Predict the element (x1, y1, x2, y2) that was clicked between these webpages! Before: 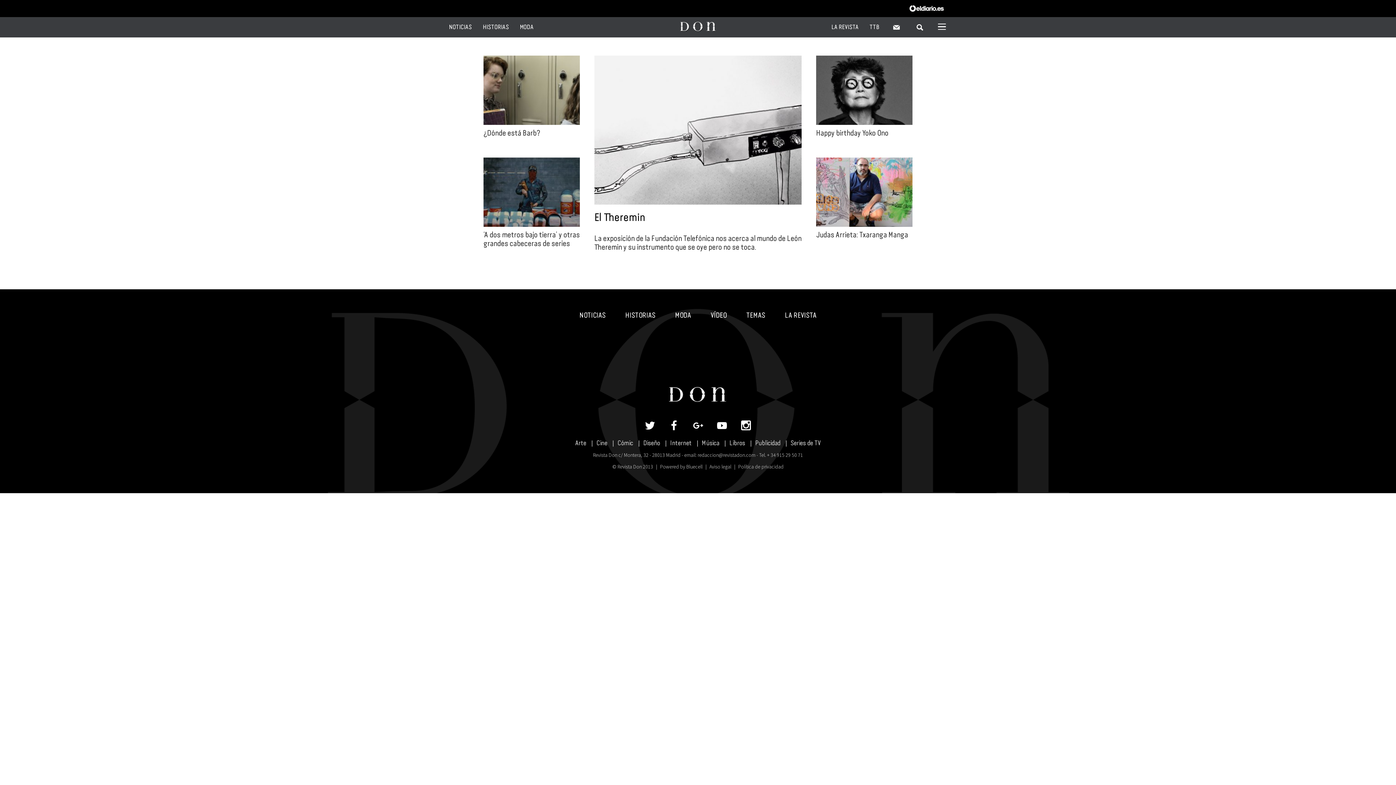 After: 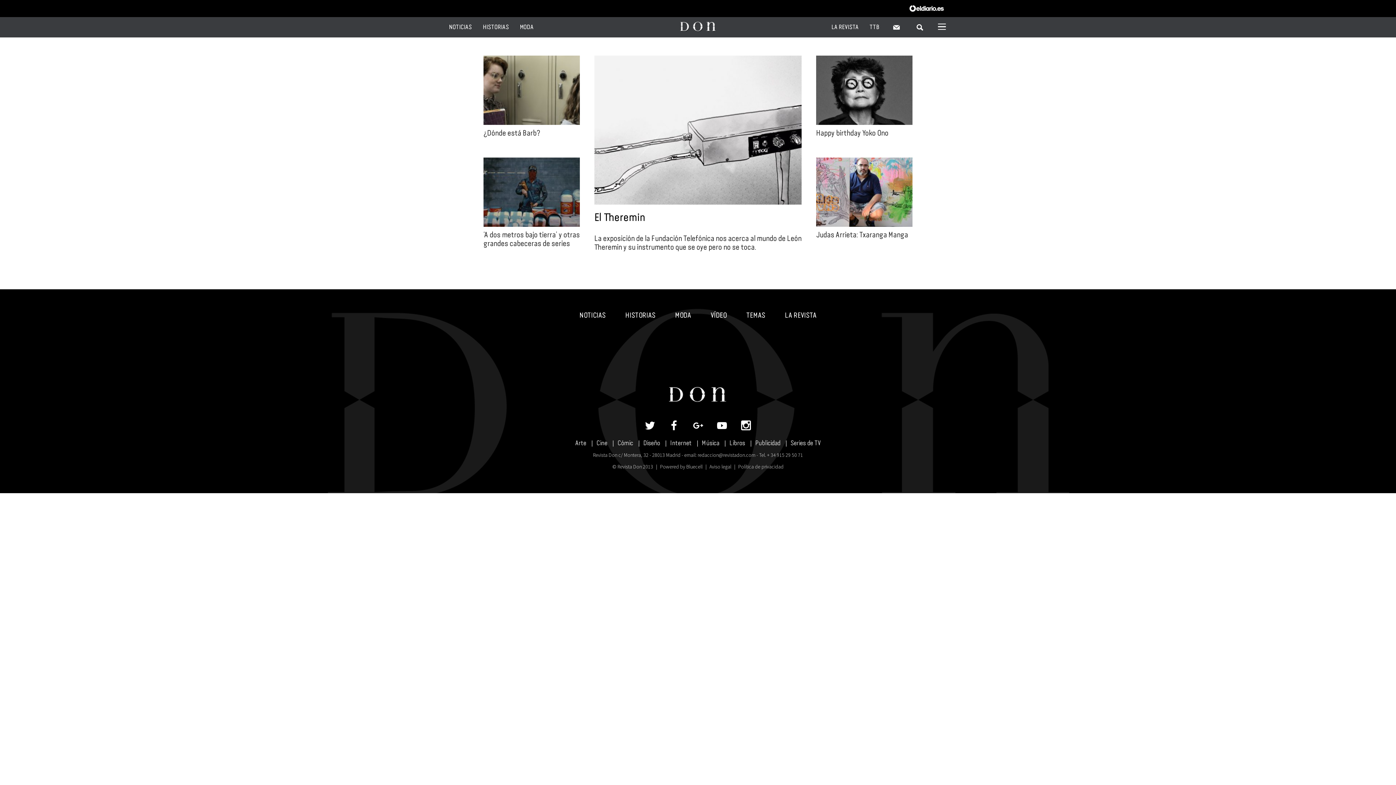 Action: bbox: (729, 439, 745, 446) label: Libros